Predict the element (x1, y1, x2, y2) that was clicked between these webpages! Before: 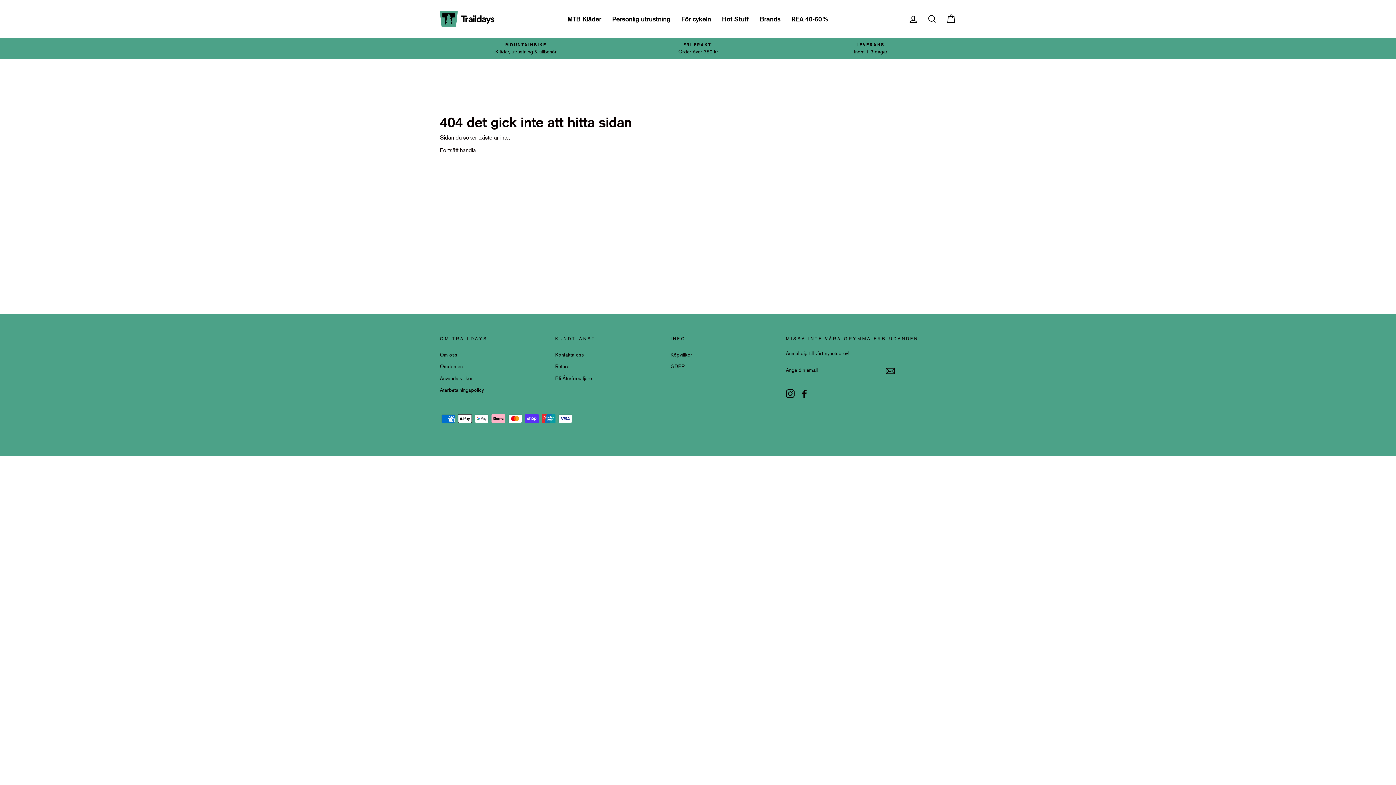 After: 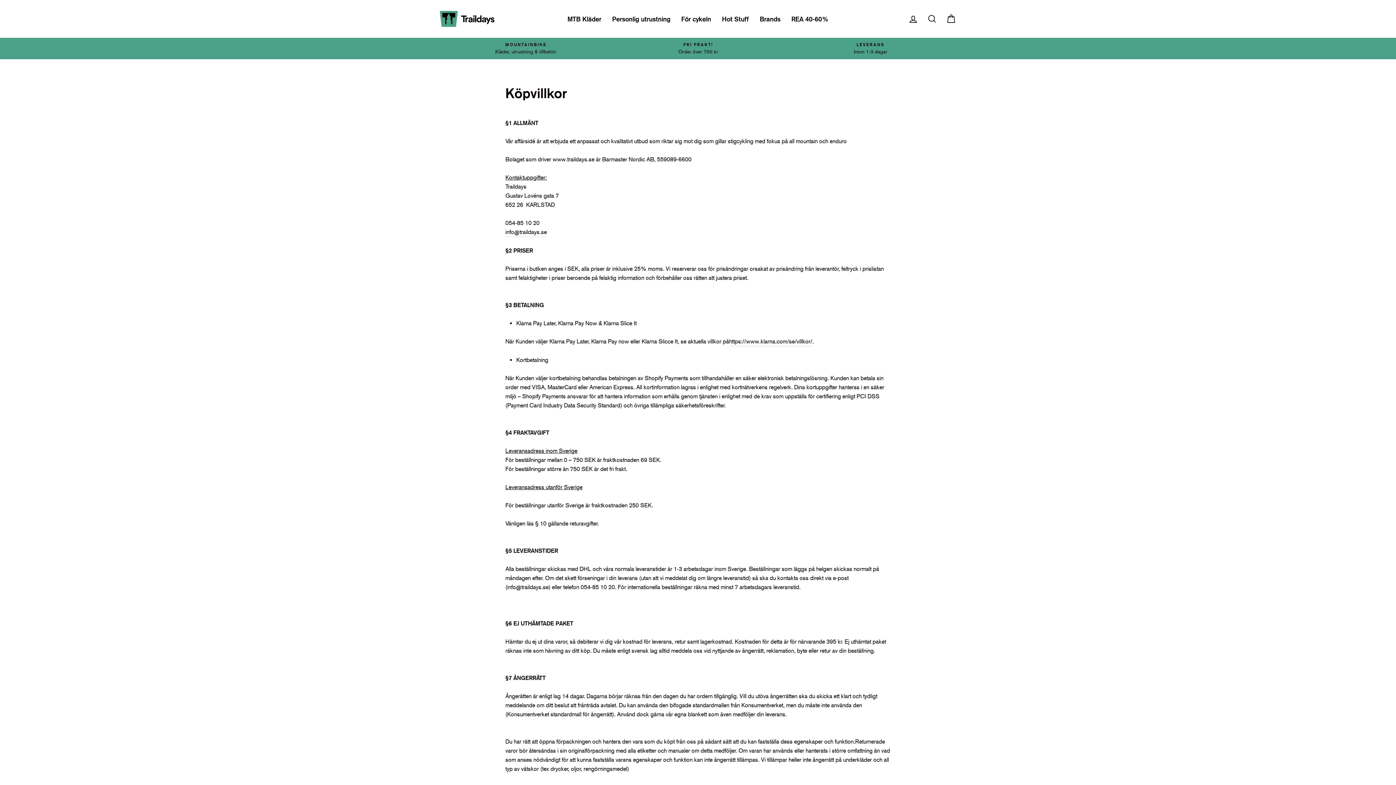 Action: bbox: (670, 349, 692, 360) label: Köpvillkor